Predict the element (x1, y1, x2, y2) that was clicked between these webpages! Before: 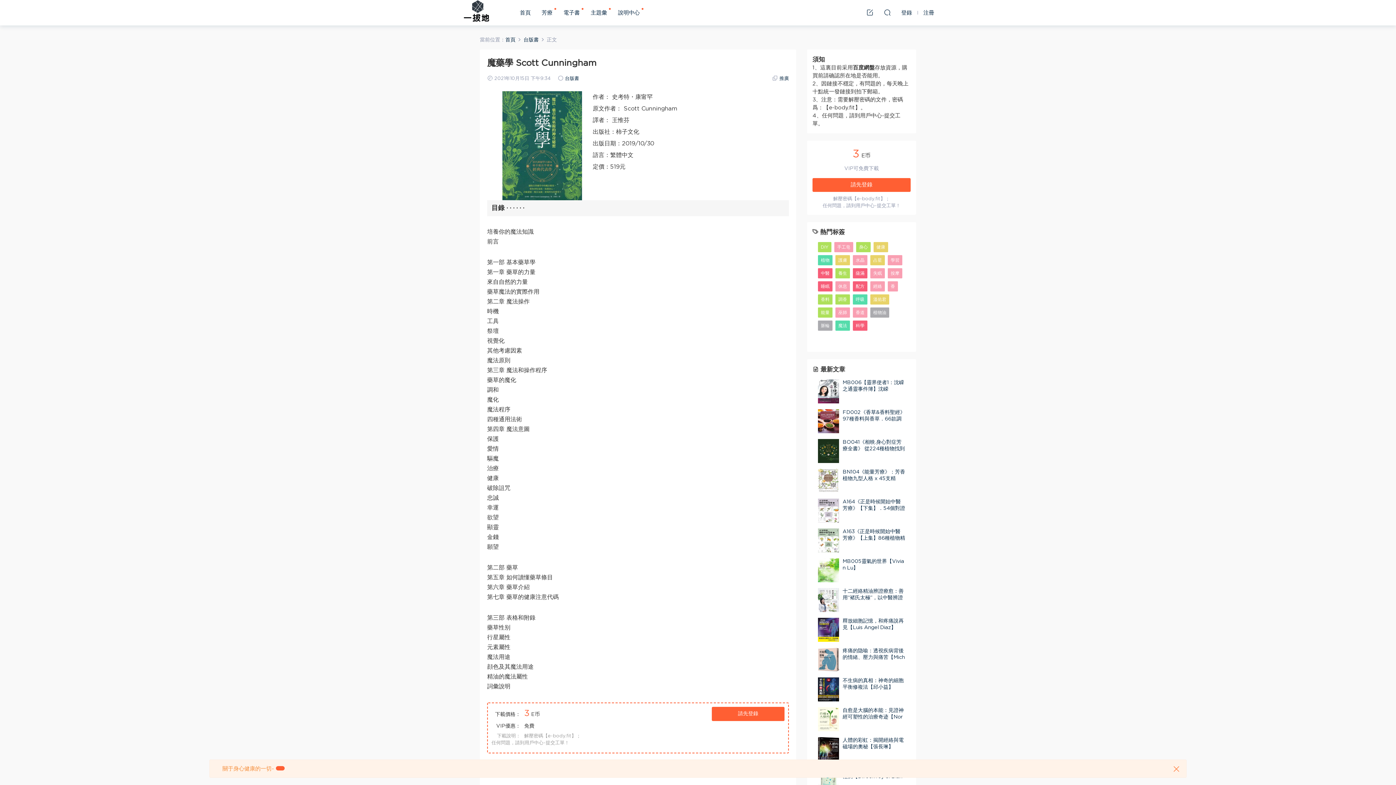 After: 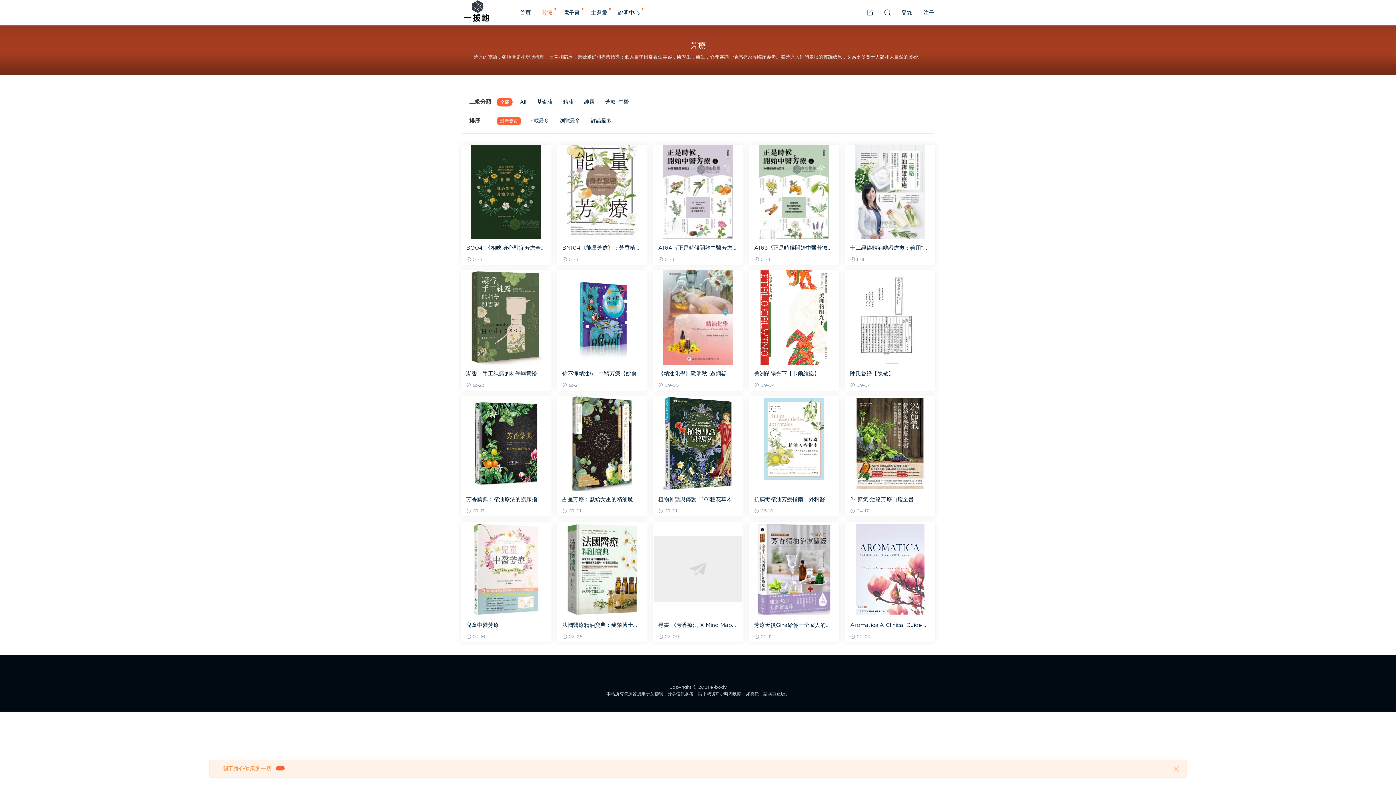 Action: label: 芳療 bbox: (536, 0, 558, 25)